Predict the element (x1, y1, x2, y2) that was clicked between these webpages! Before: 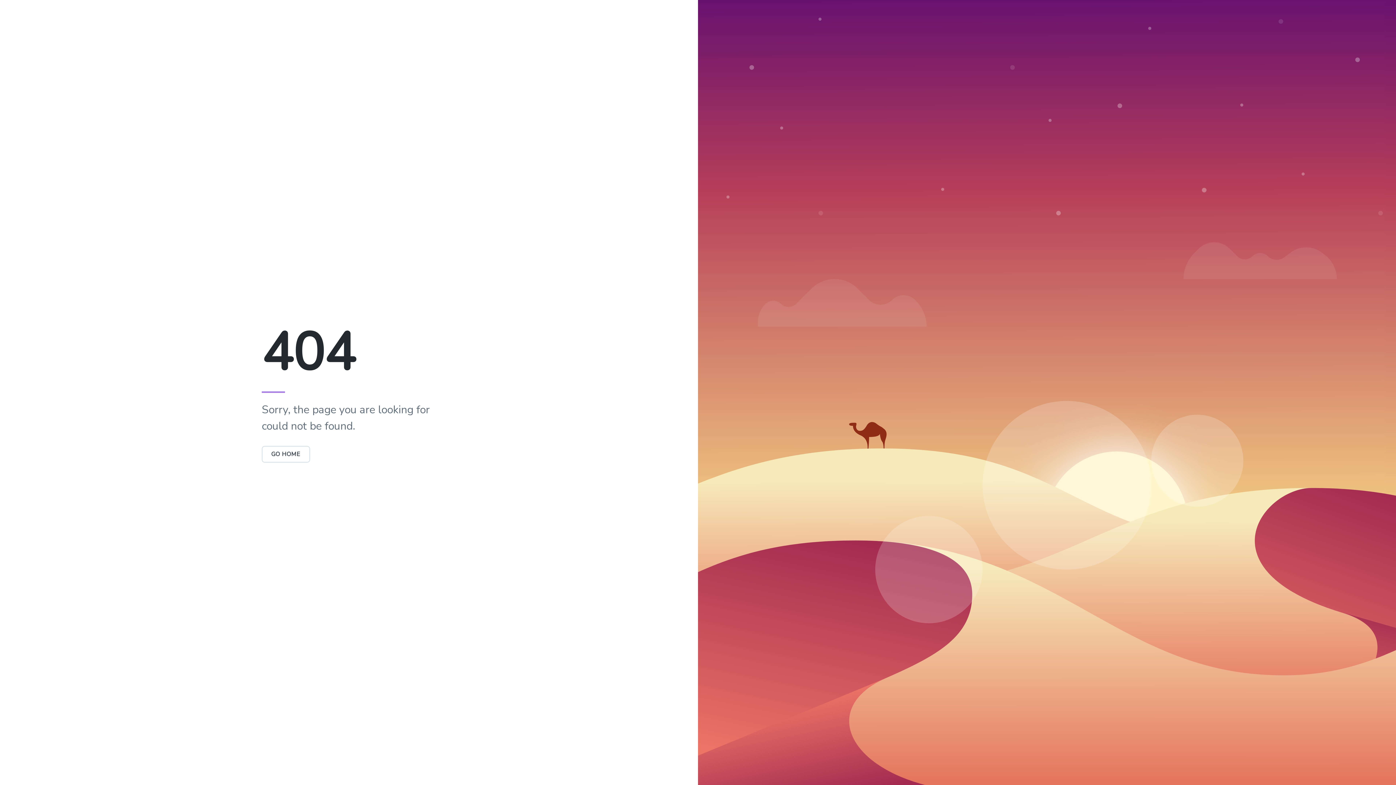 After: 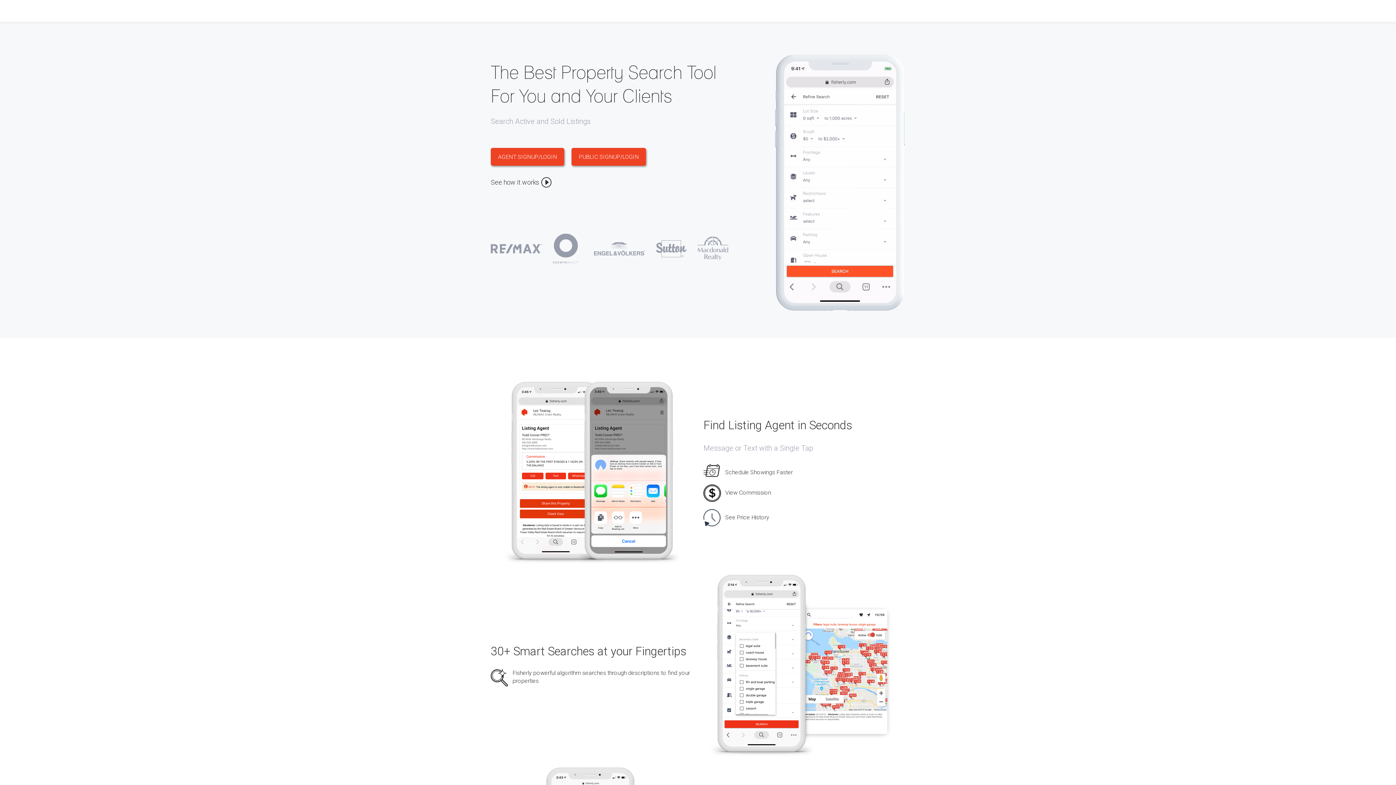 Action: label: GO HOME bbox: (261, 450, 310, 458)